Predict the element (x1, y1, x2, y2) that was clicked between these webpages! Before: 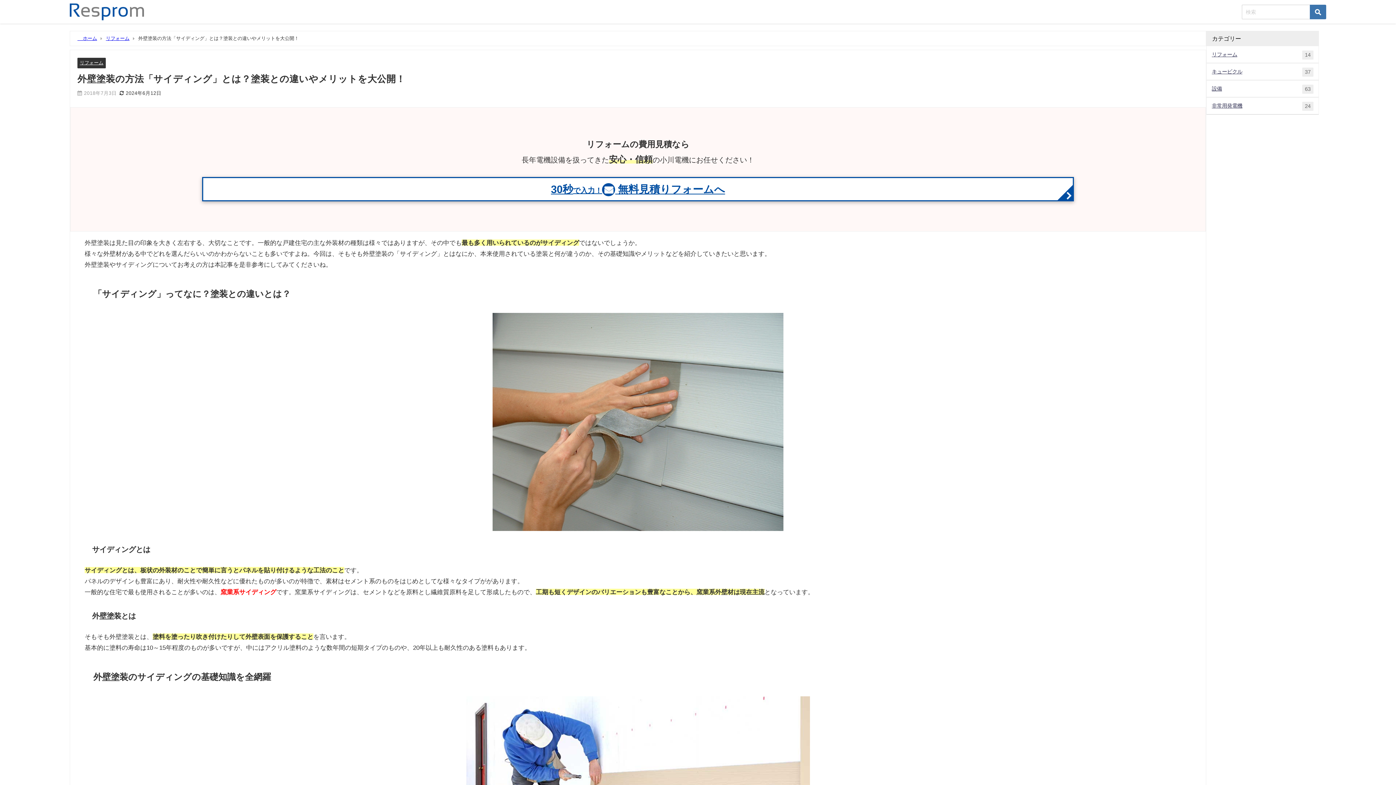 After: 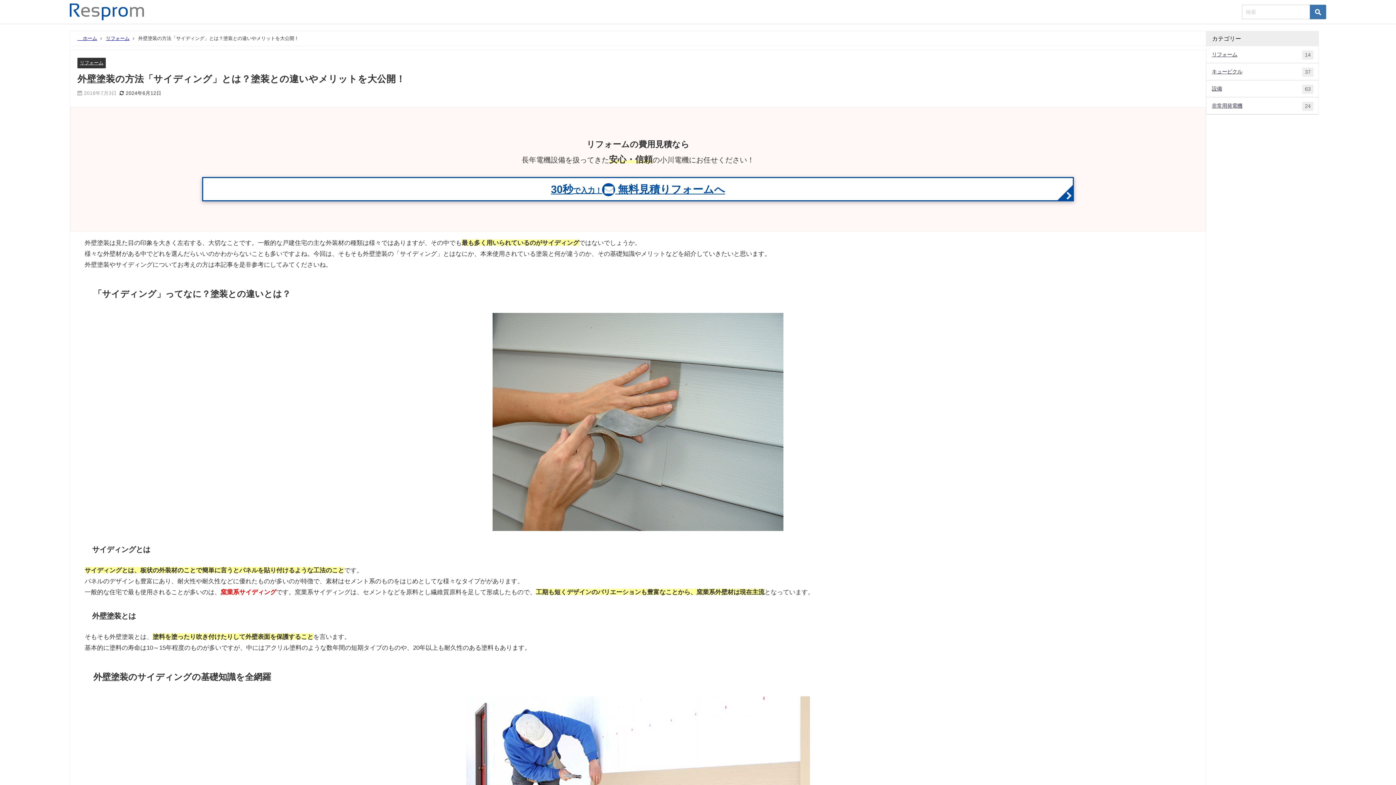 Action: label: 30秒で入力！リフォームの費用見積ができます！
 bbox: (0, 754, 1396, 781)